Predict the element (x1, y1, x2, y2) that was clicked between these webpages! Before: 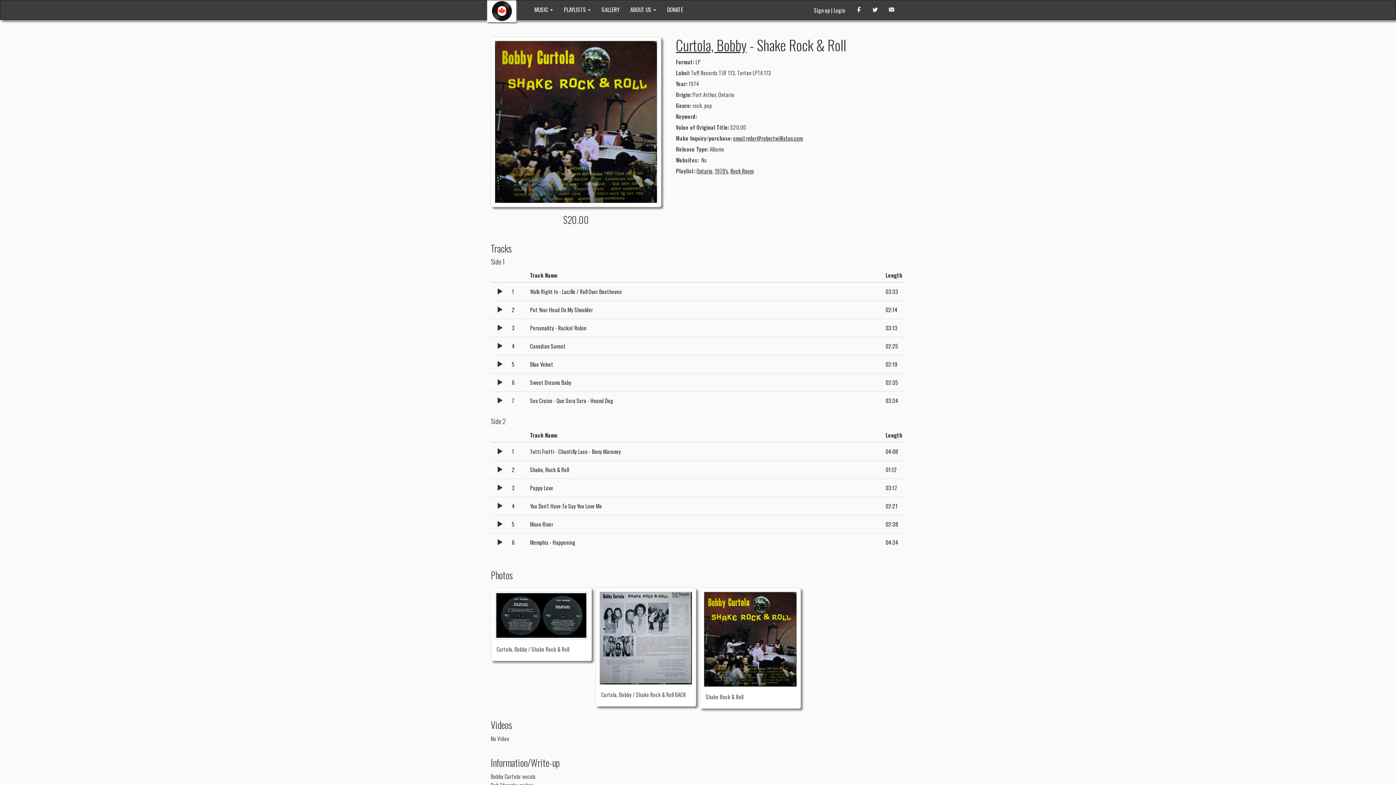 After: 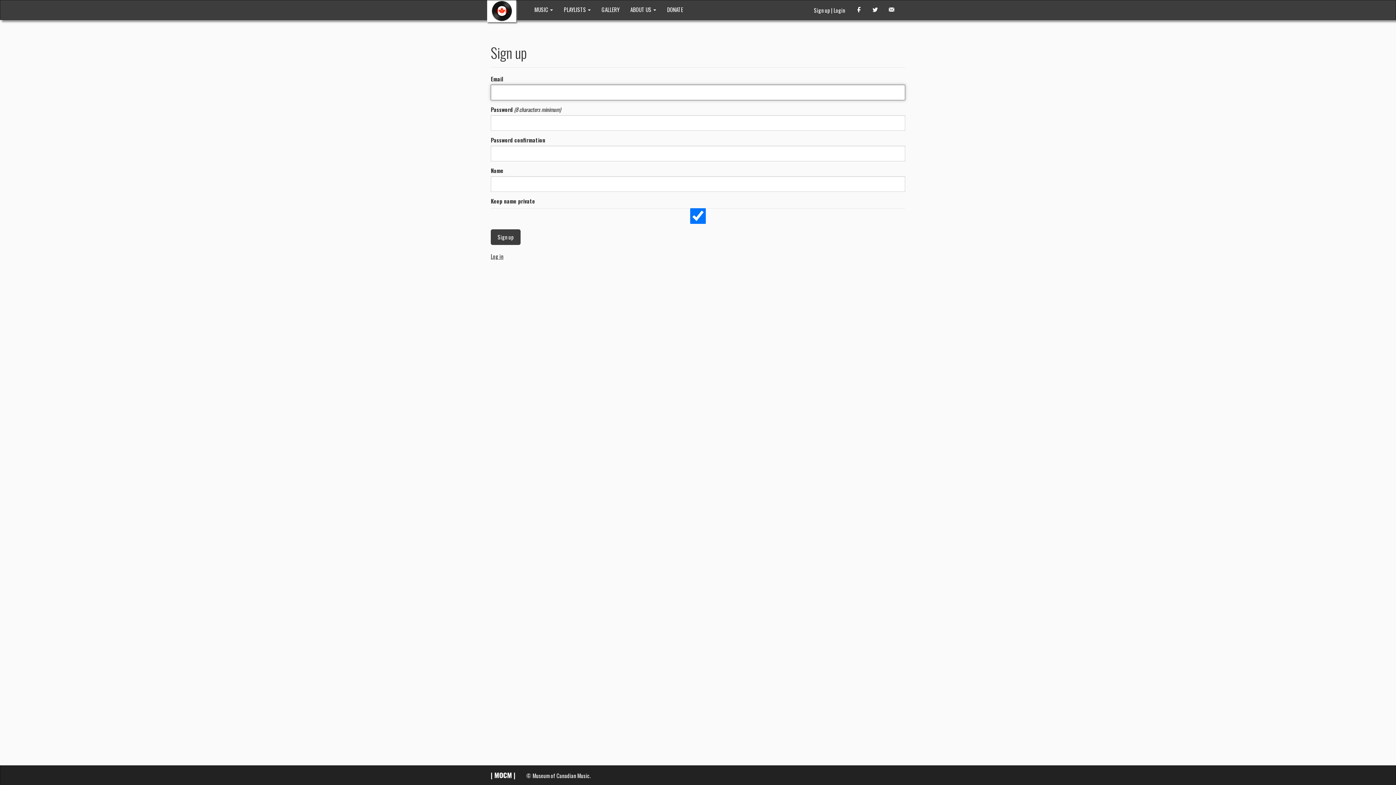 Action: bbox: (814, 6, 830, 14) label: Sign up